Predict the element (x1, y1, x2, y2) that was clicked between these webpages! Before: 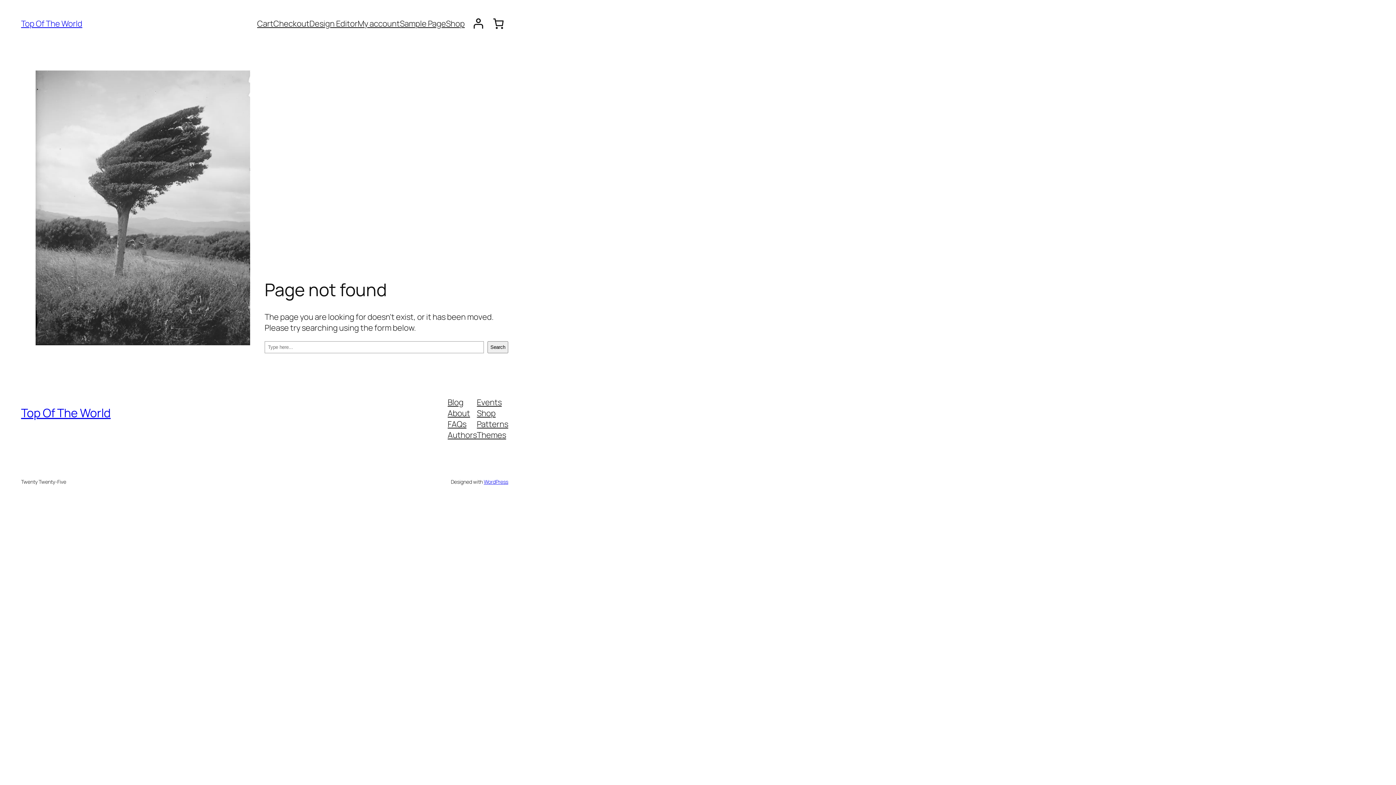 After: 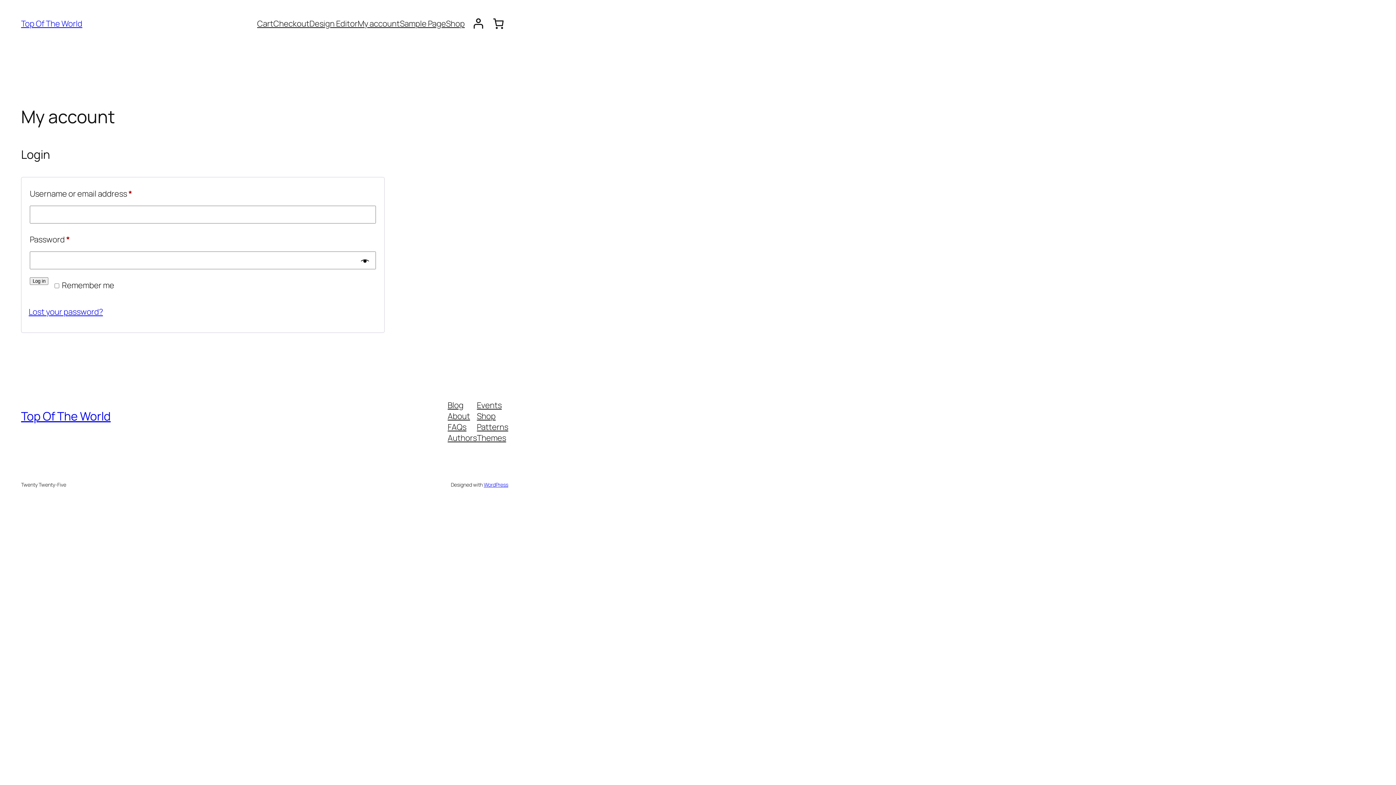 Action: label: Login bbox: (468, 13, 488, 33)